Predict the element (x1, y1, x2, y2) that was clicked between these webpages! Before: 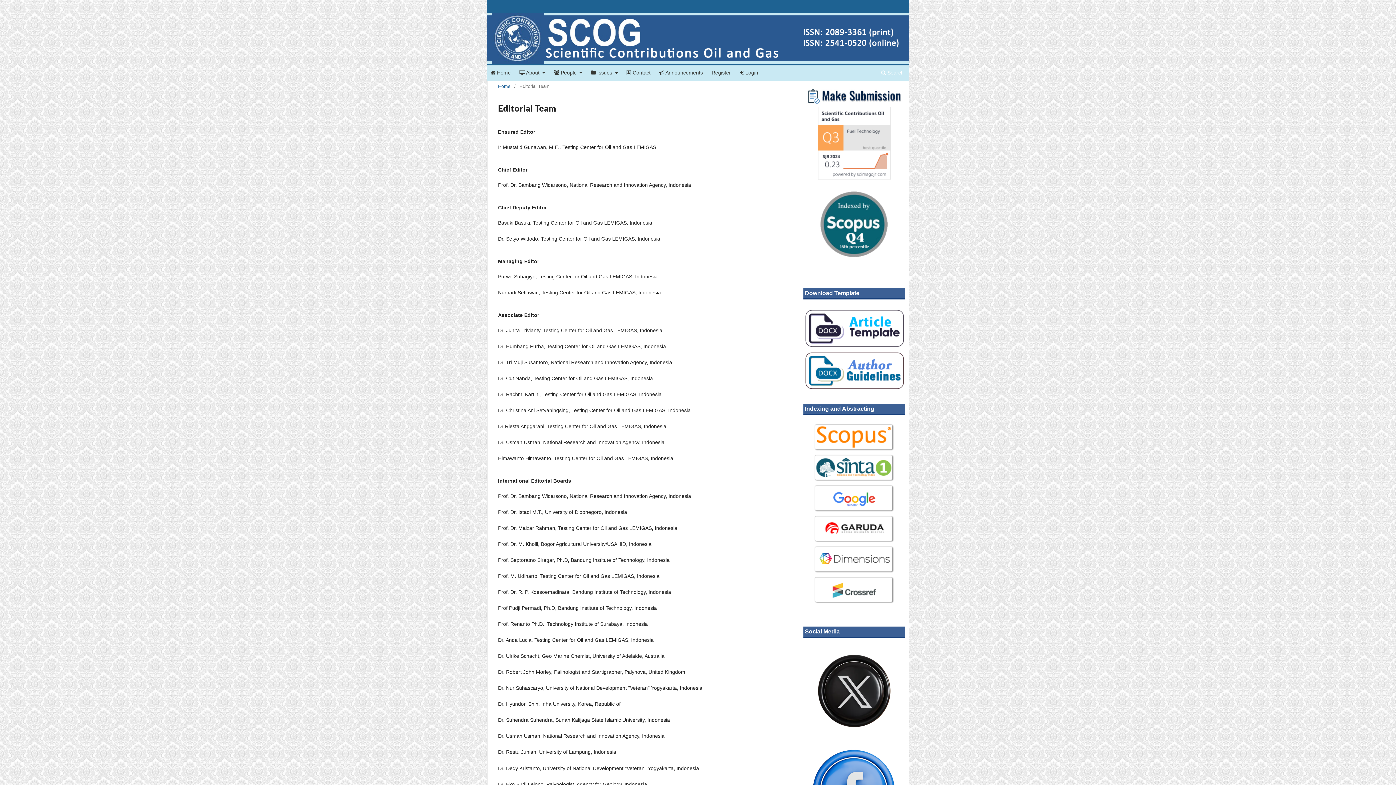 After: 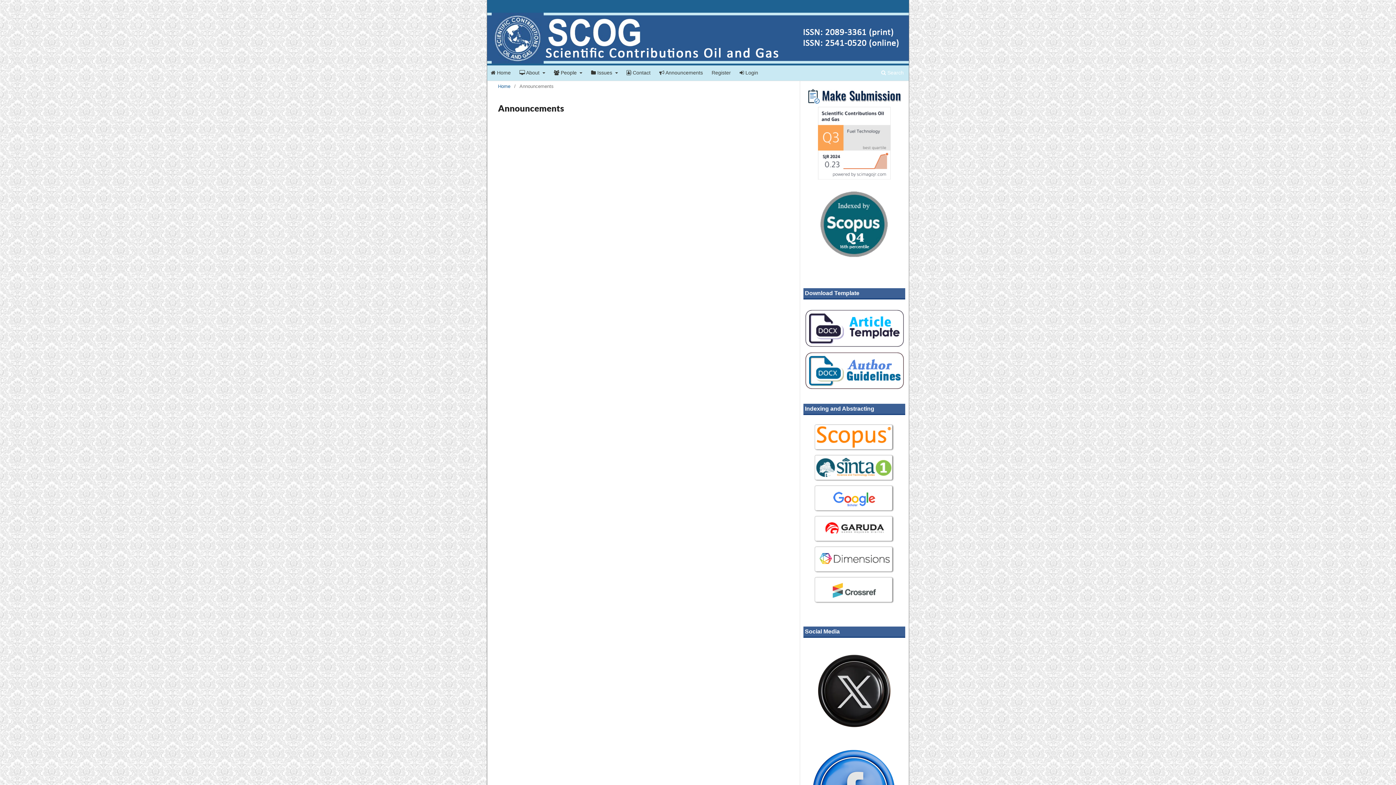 Action: label:  Announcements bbox: (655, 65, 706, 80)